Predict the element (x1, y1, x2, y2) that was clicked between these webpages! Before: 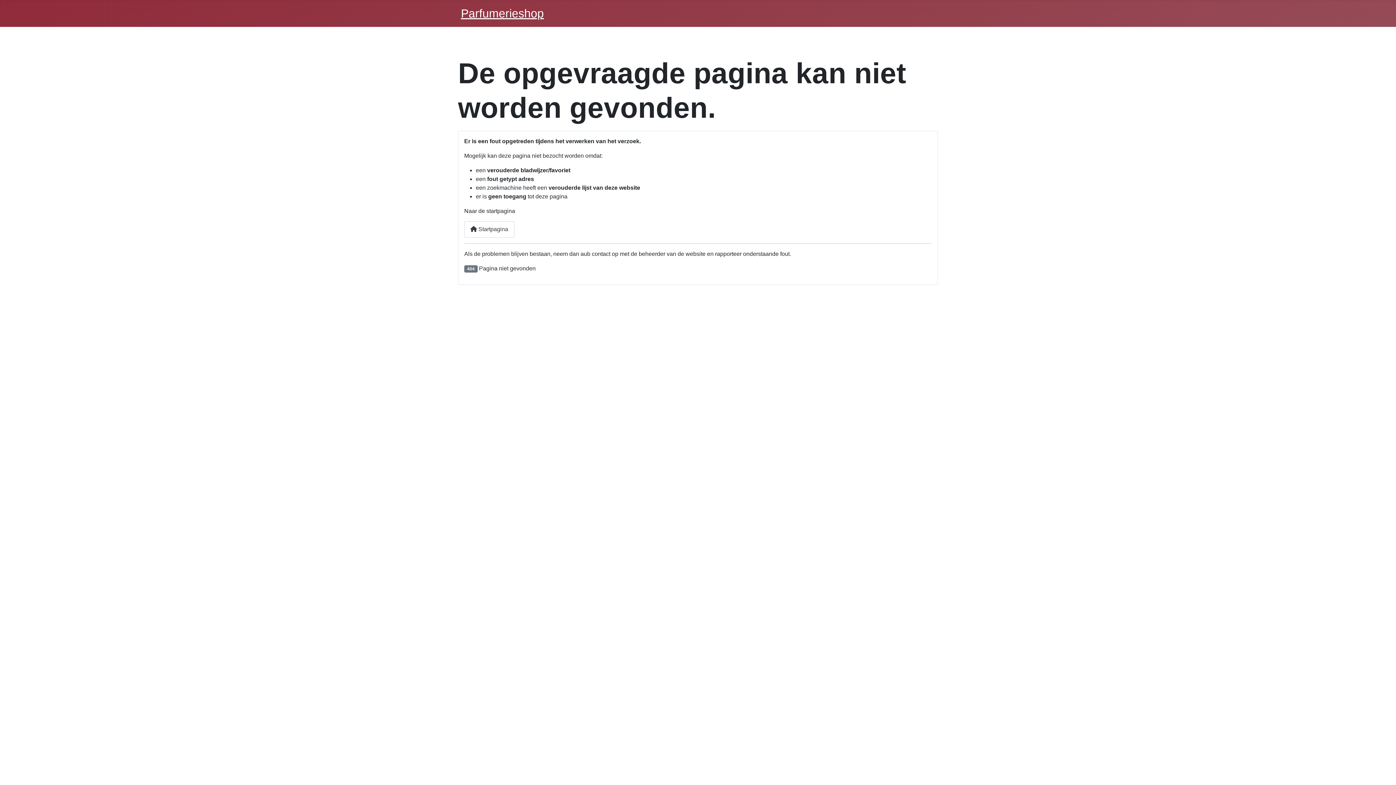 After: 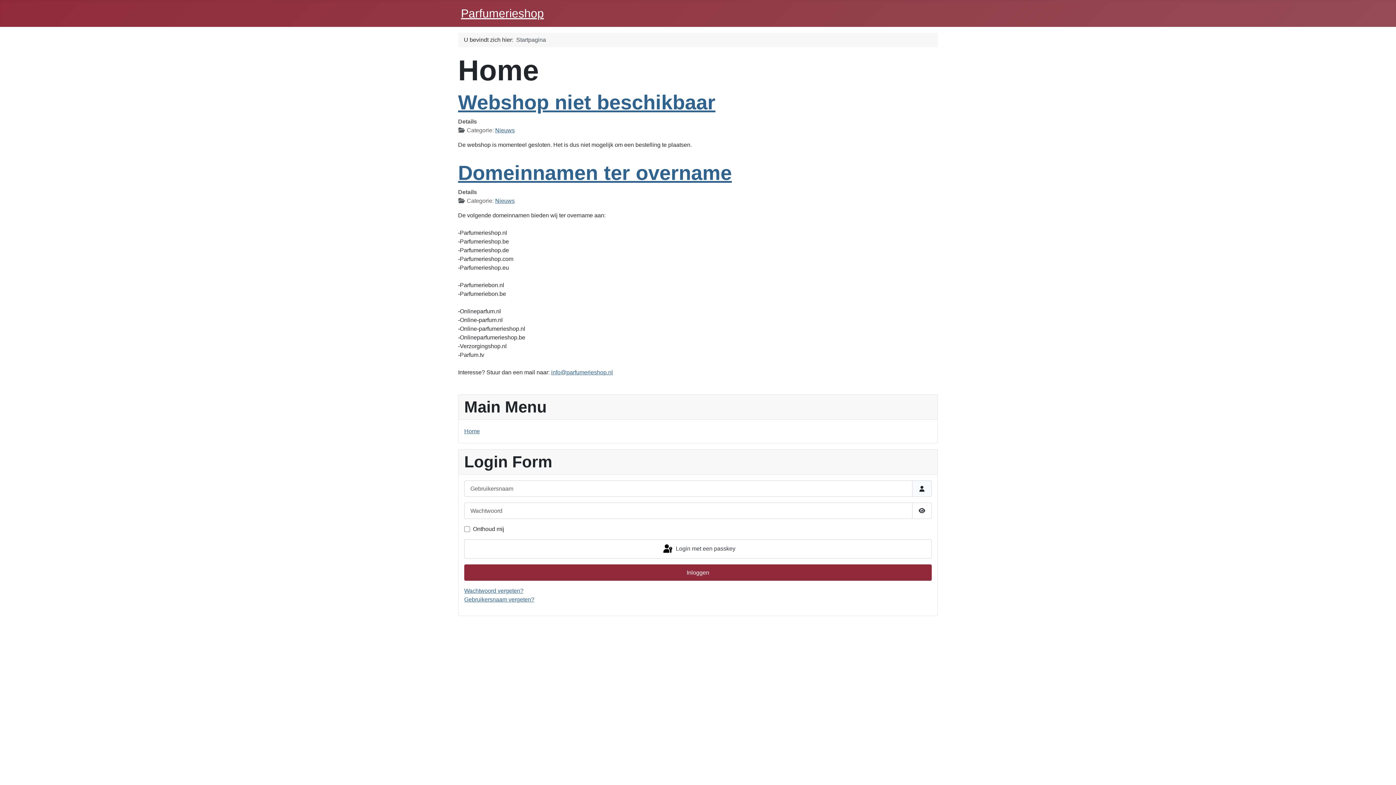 Action: label:  Startpagina bbox: (464, 221, 514, 237)